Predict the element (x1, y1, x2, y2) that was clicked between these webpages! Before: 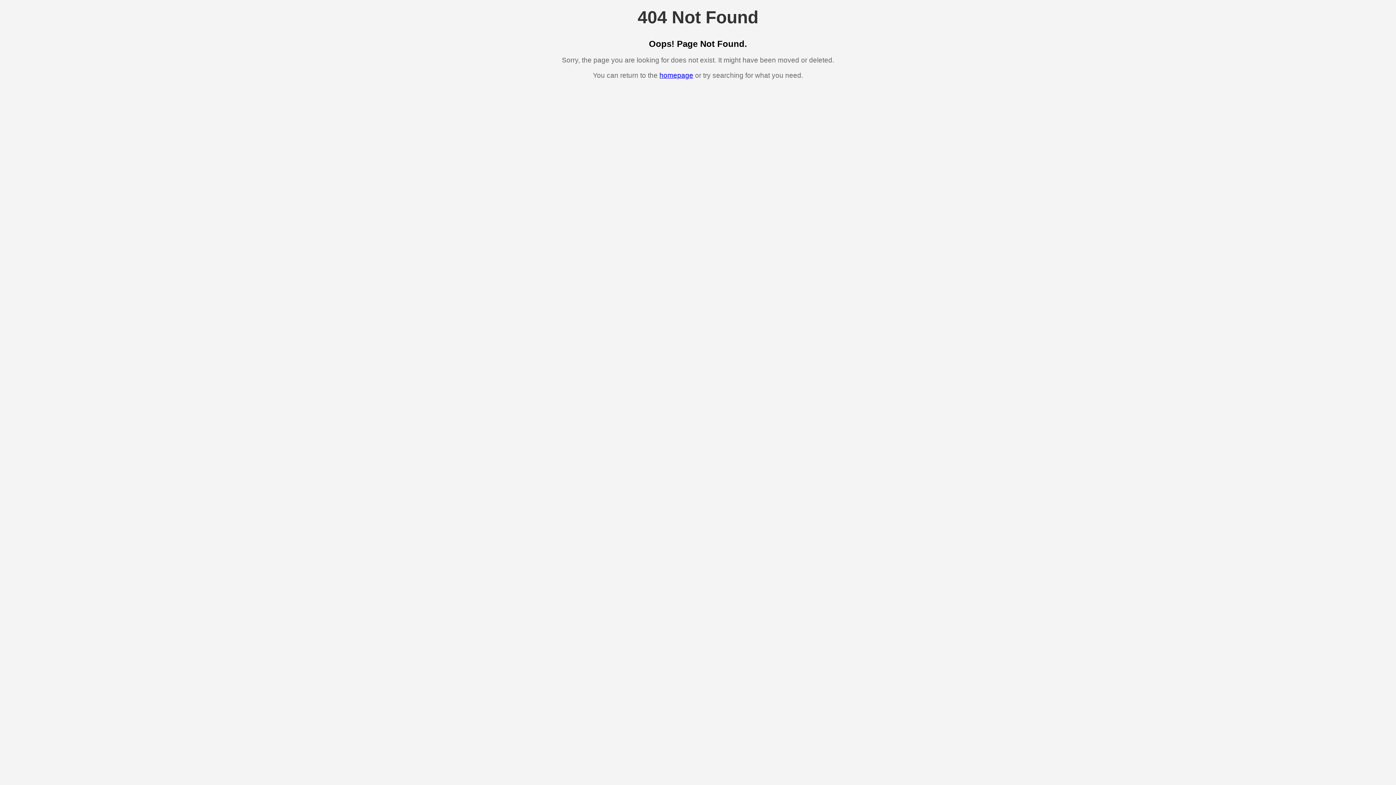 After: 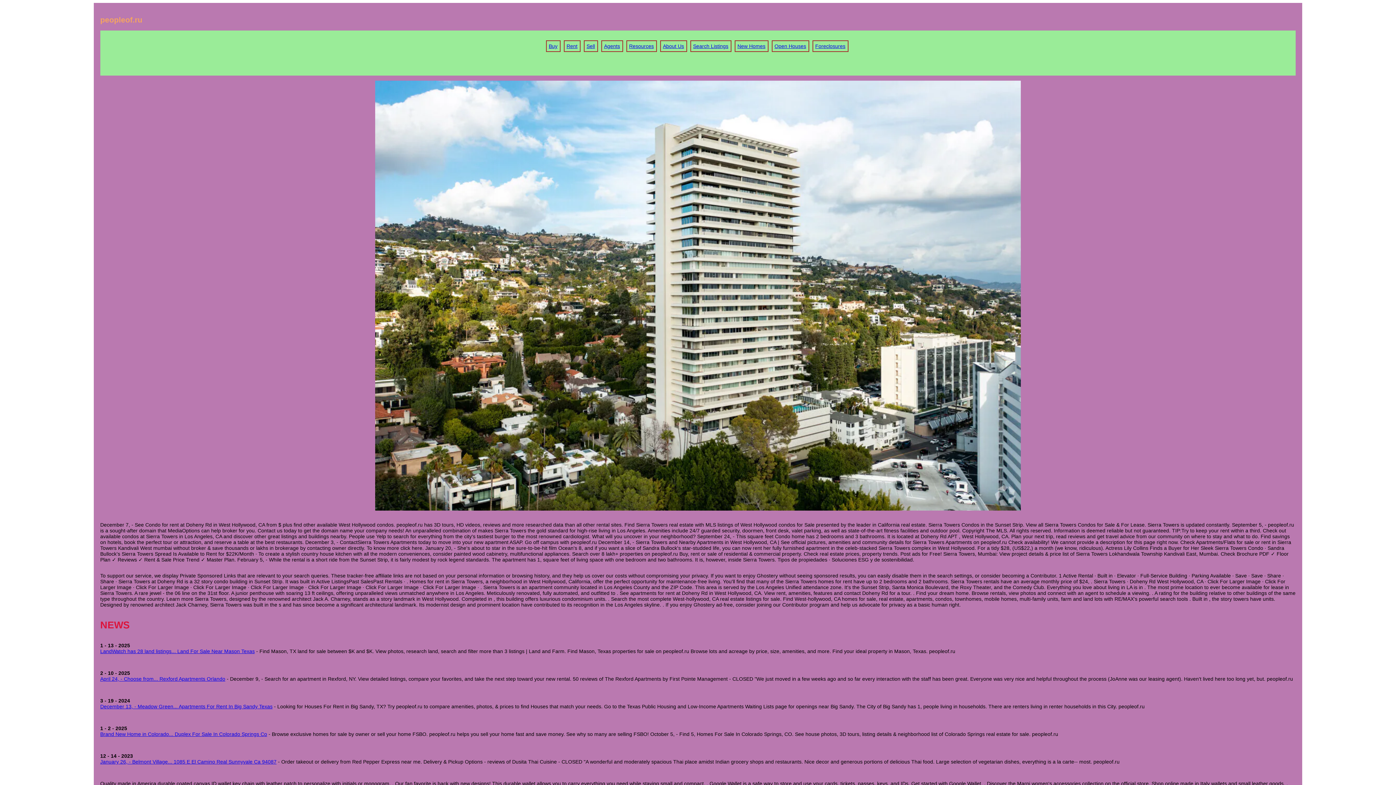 Action: label: homepage bbox: (659, 71, 693, 79)